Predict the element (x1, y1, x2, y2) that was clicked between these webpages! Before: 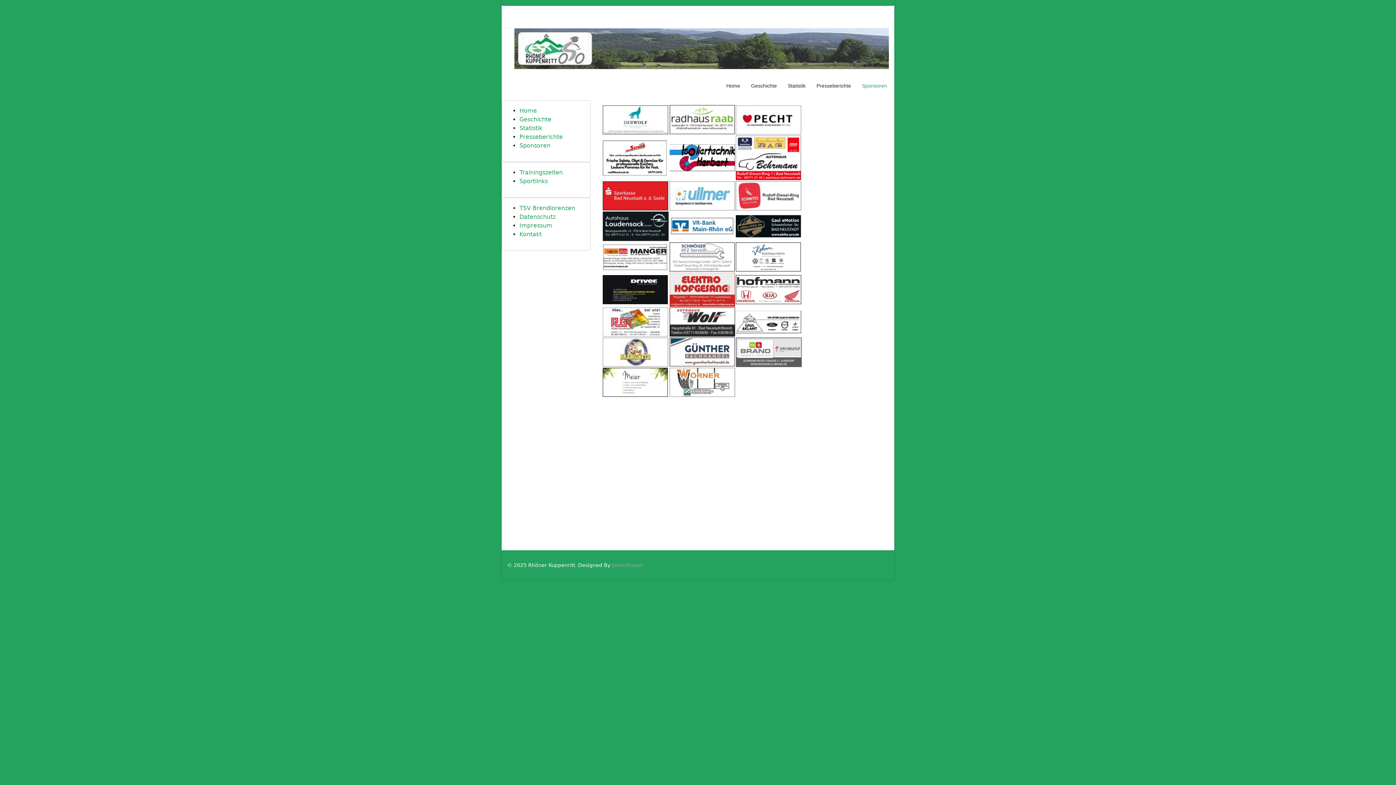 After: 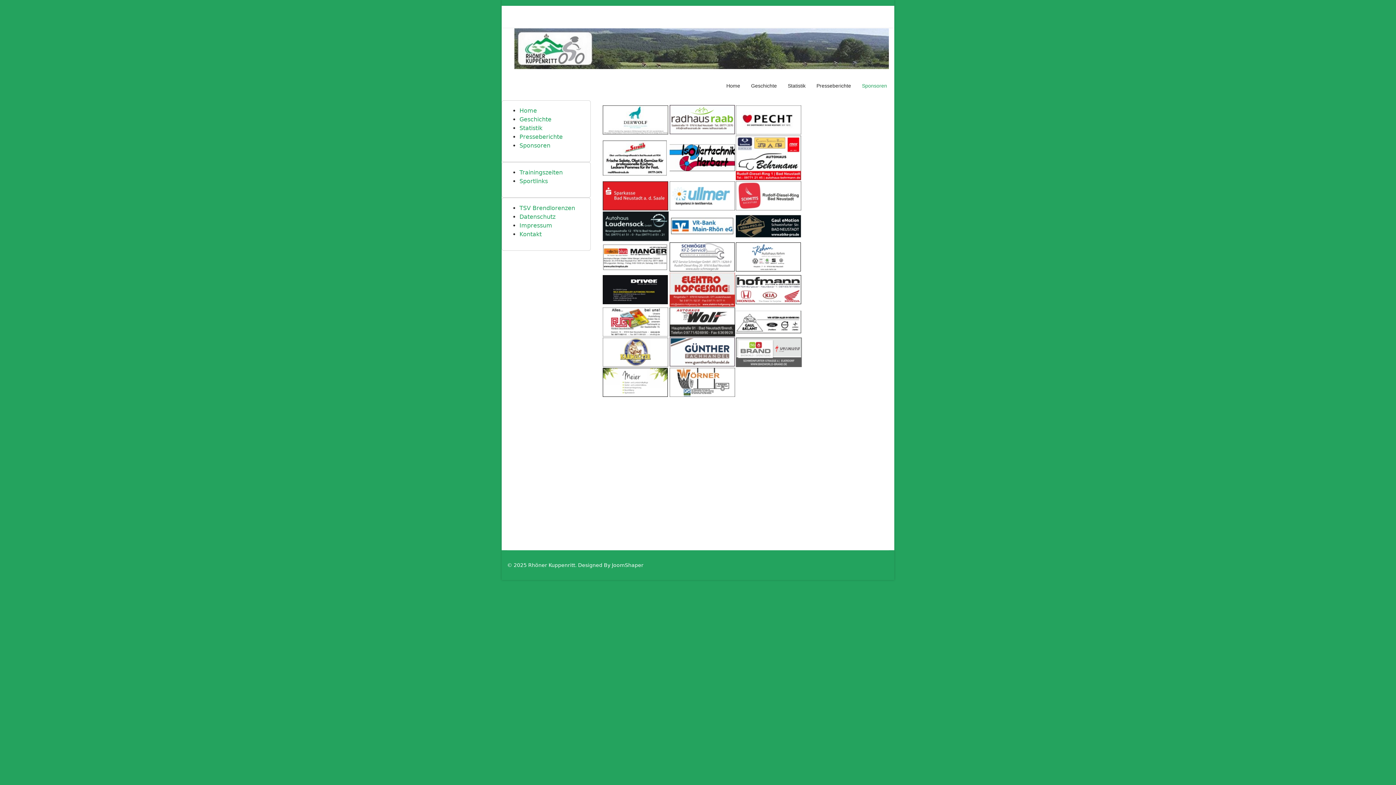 Action: label: JoomShaper bbox: (612, 562, 643, 568)